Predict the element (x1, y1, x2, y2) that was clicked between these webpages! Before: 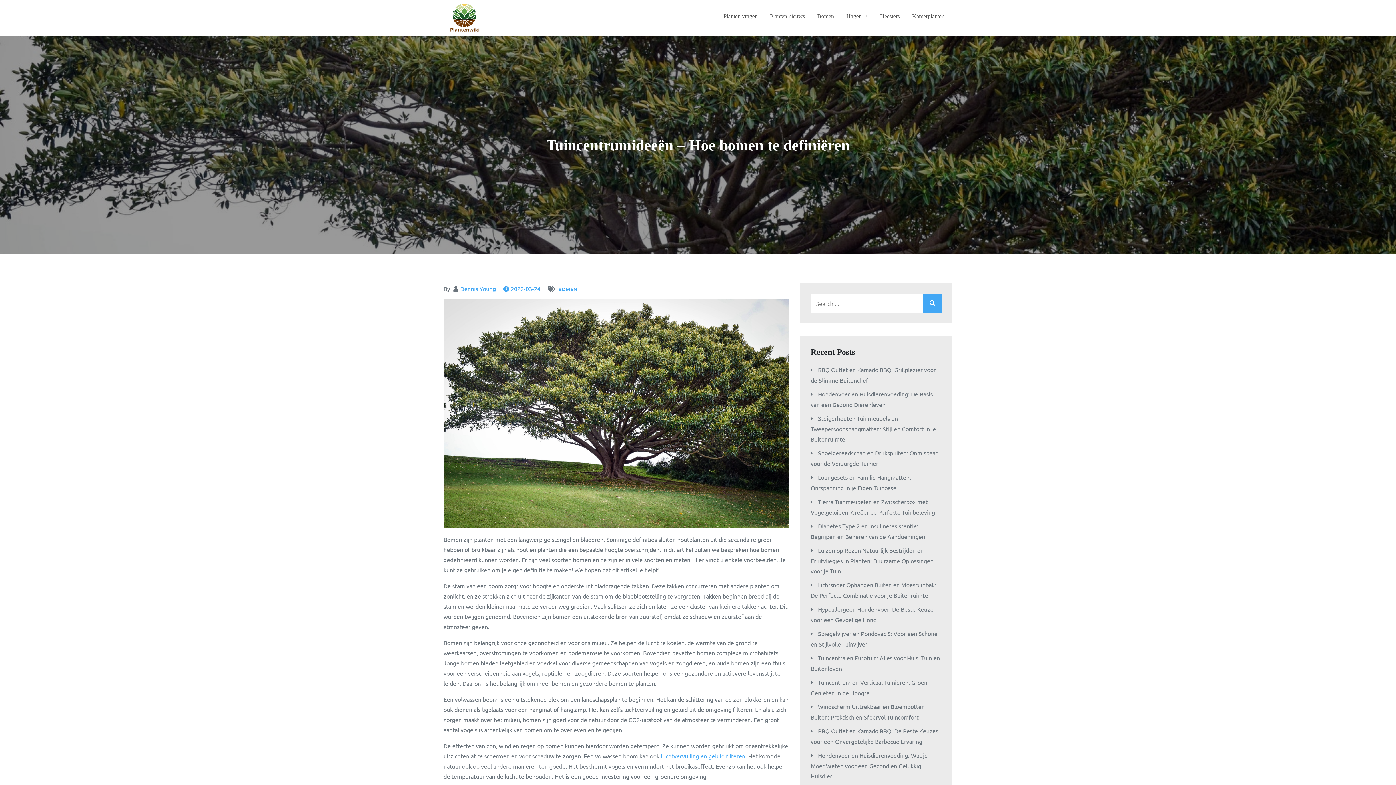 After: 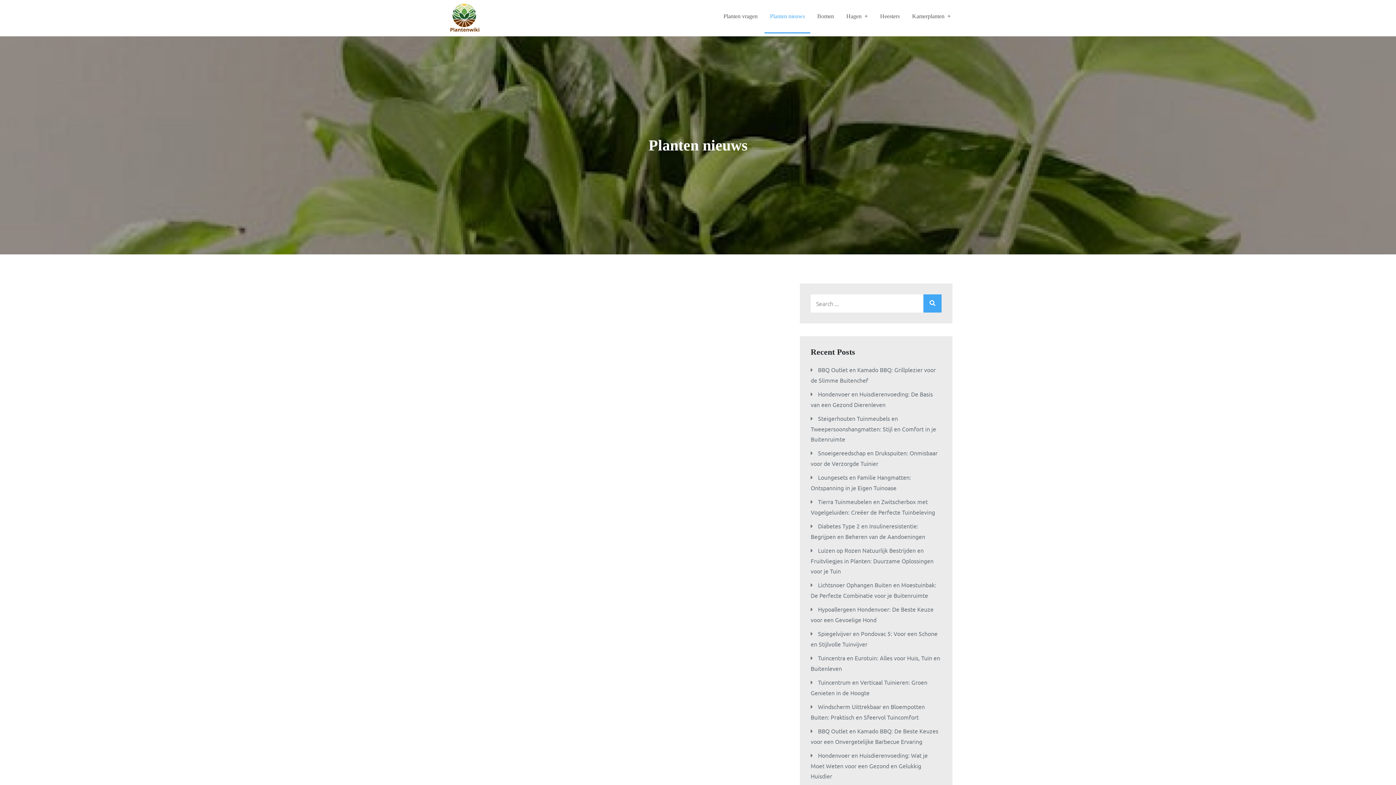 Action: label: Planten nieuws bbox: (770, 11, 805, 21)